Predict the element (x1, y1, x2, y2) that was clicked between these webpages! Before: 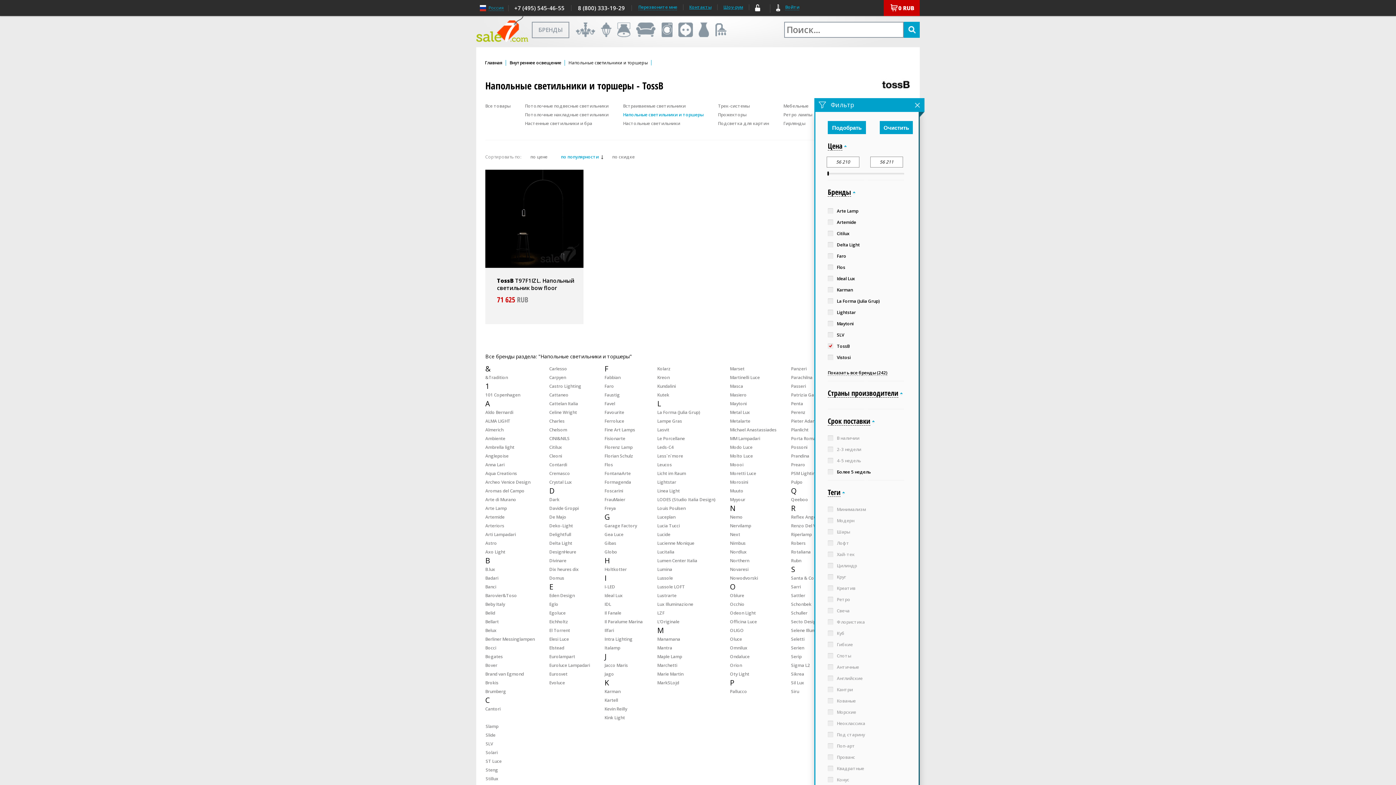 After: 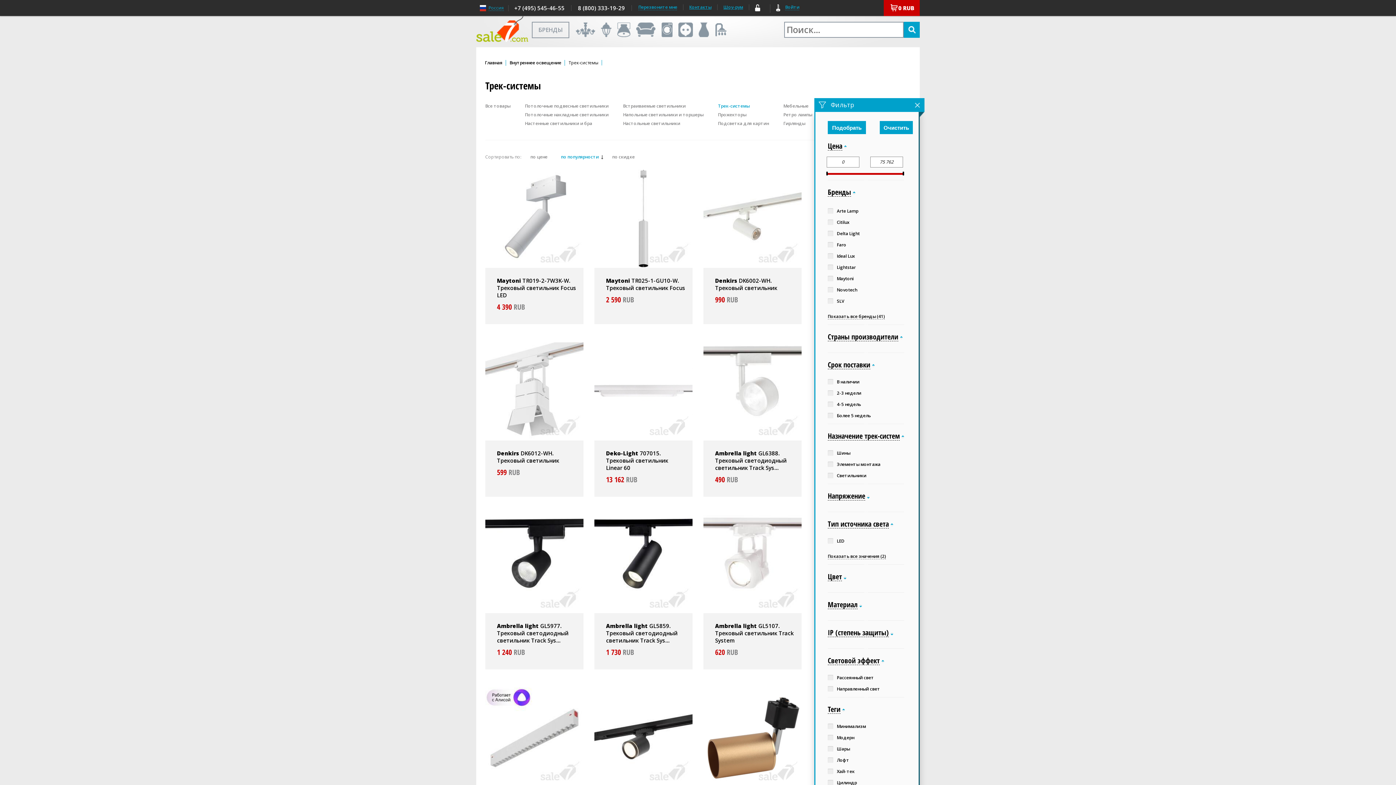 Action: bbox: (718, 101, 769, 110) label: Трек-системы